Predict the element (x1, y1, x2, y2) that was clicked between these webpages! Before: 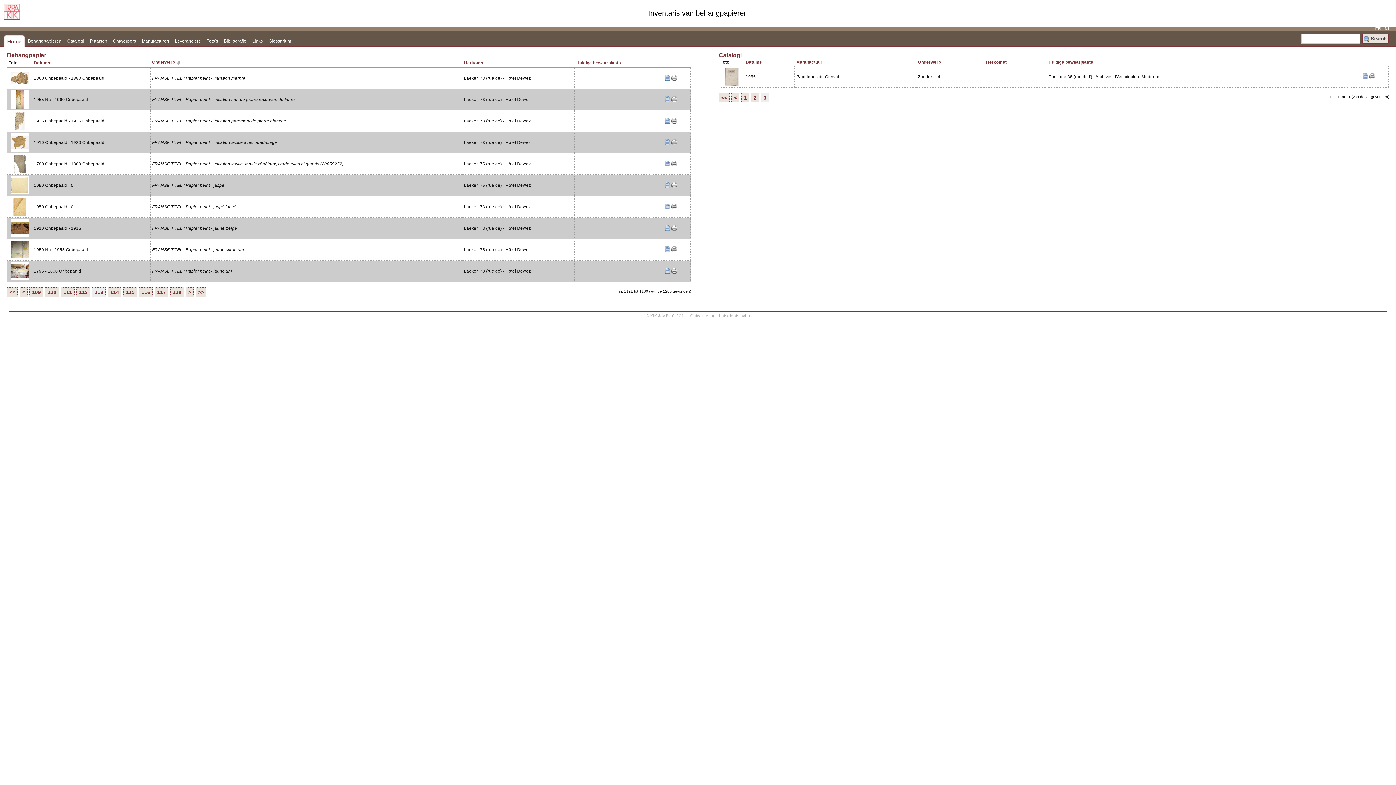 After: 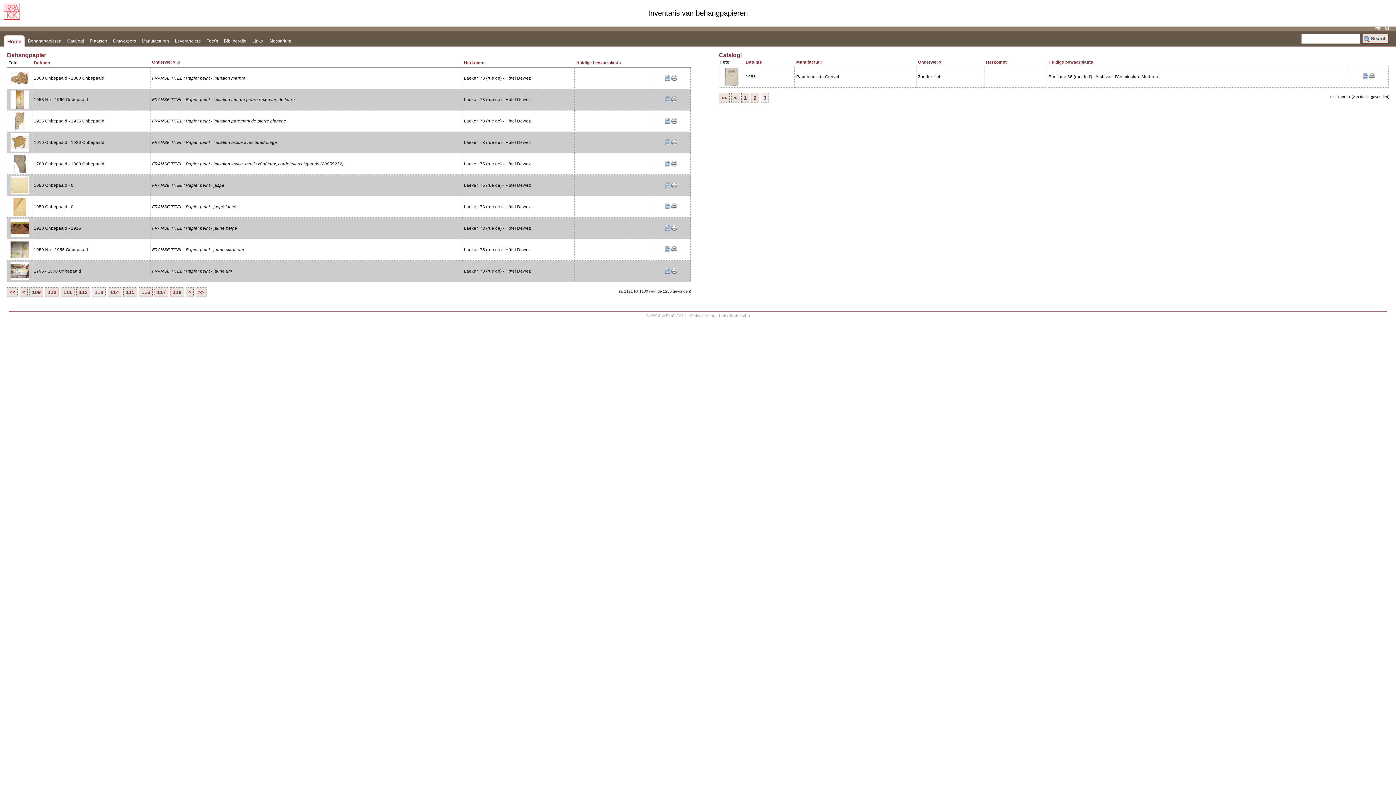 Action: bbox: (92, 287, 105, 297) label: 113